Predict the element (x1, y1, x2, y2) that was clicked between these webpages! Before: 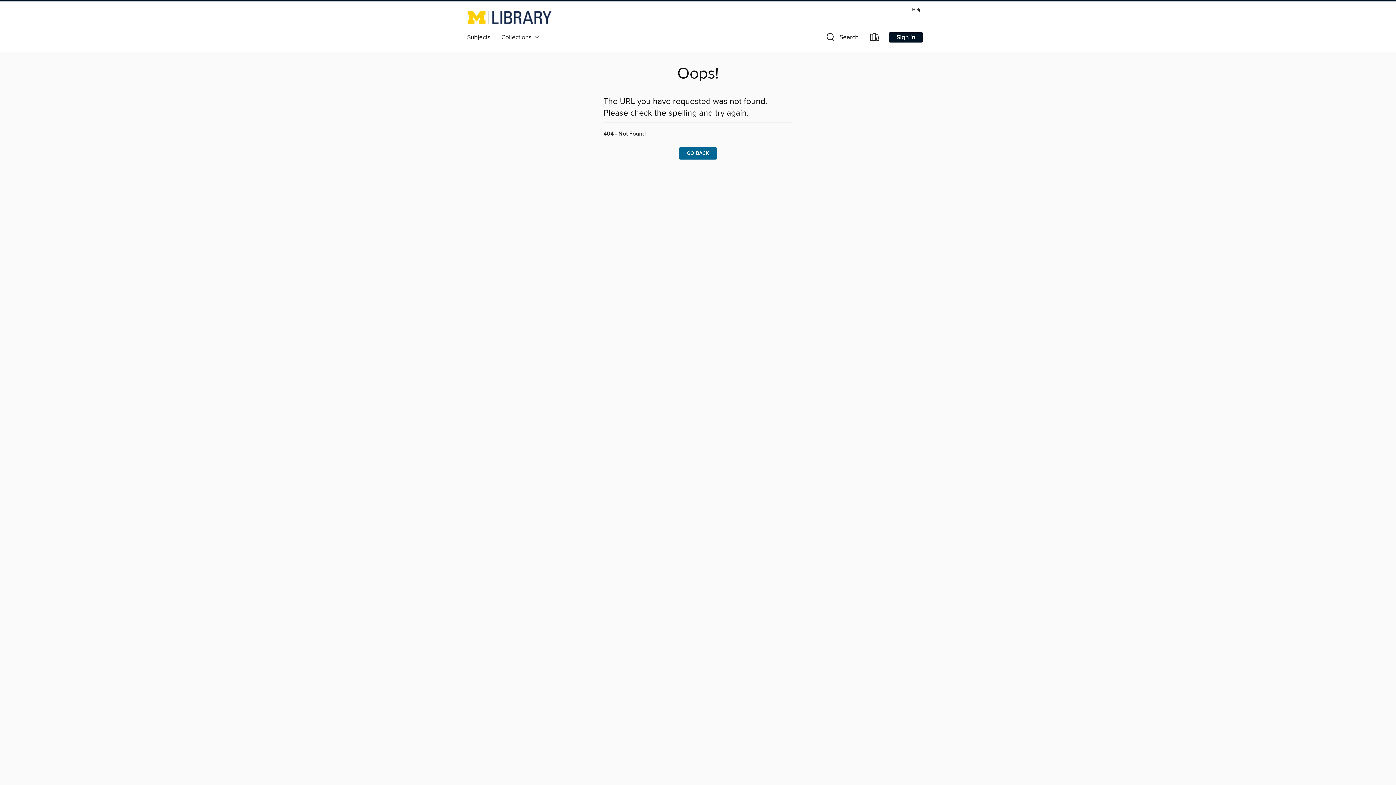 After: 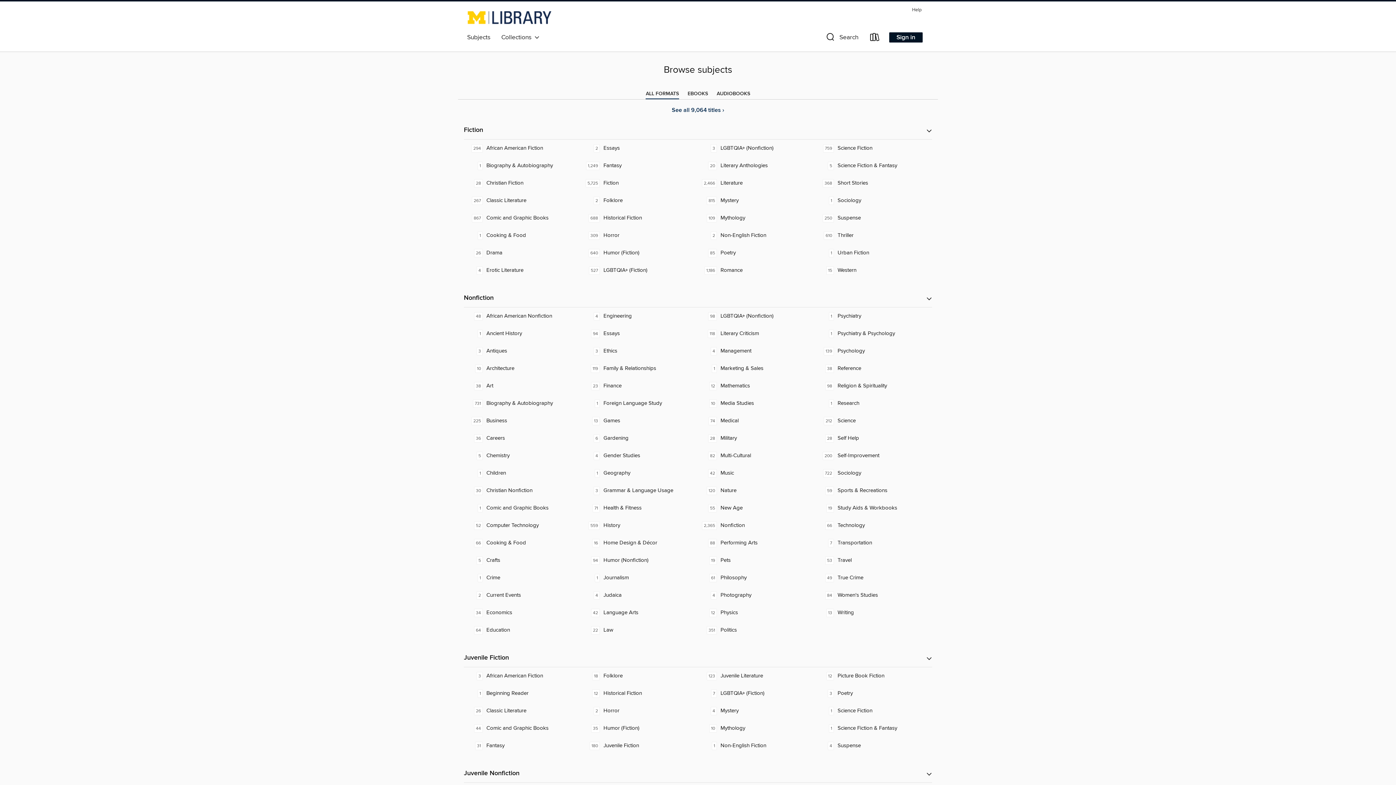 Action: label: Subjects bbox: (461, 31, 496, 43)